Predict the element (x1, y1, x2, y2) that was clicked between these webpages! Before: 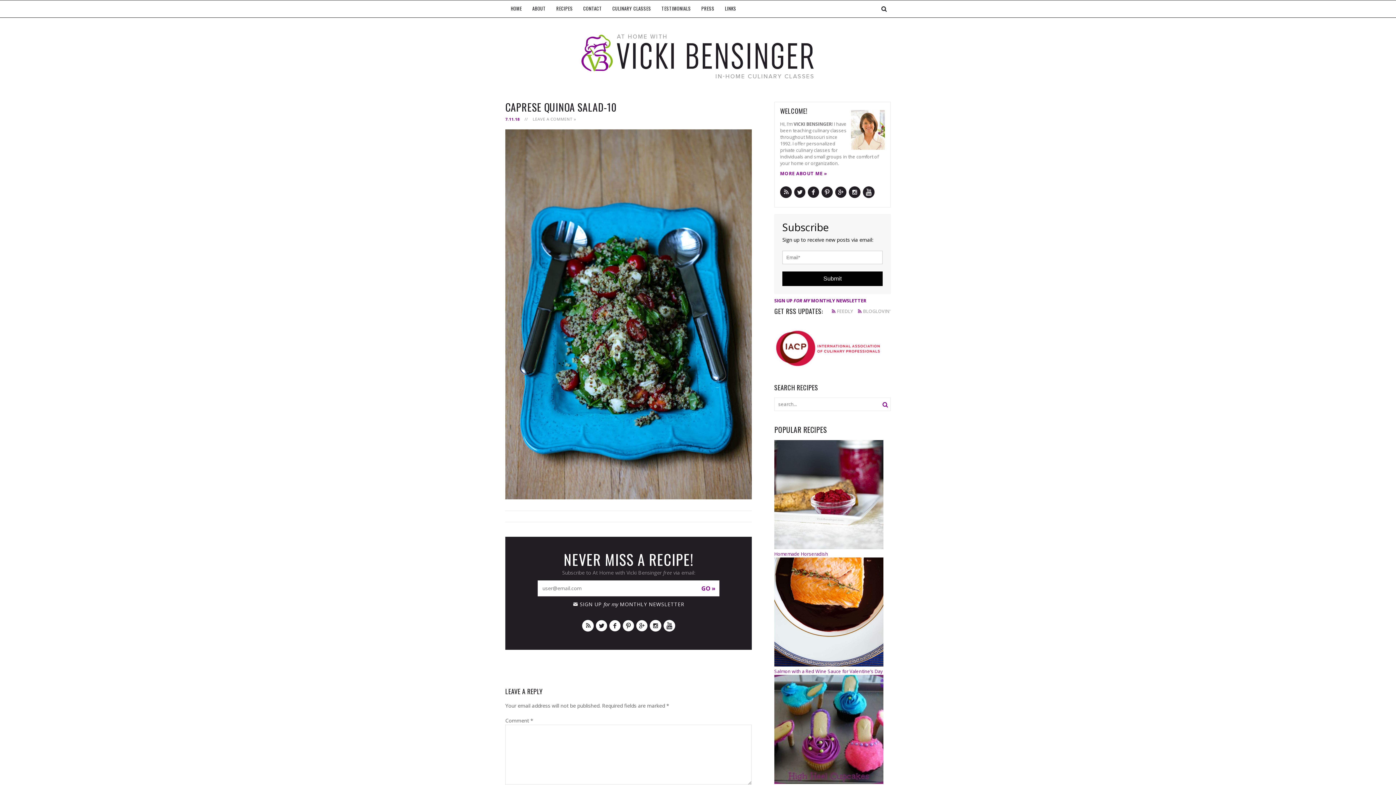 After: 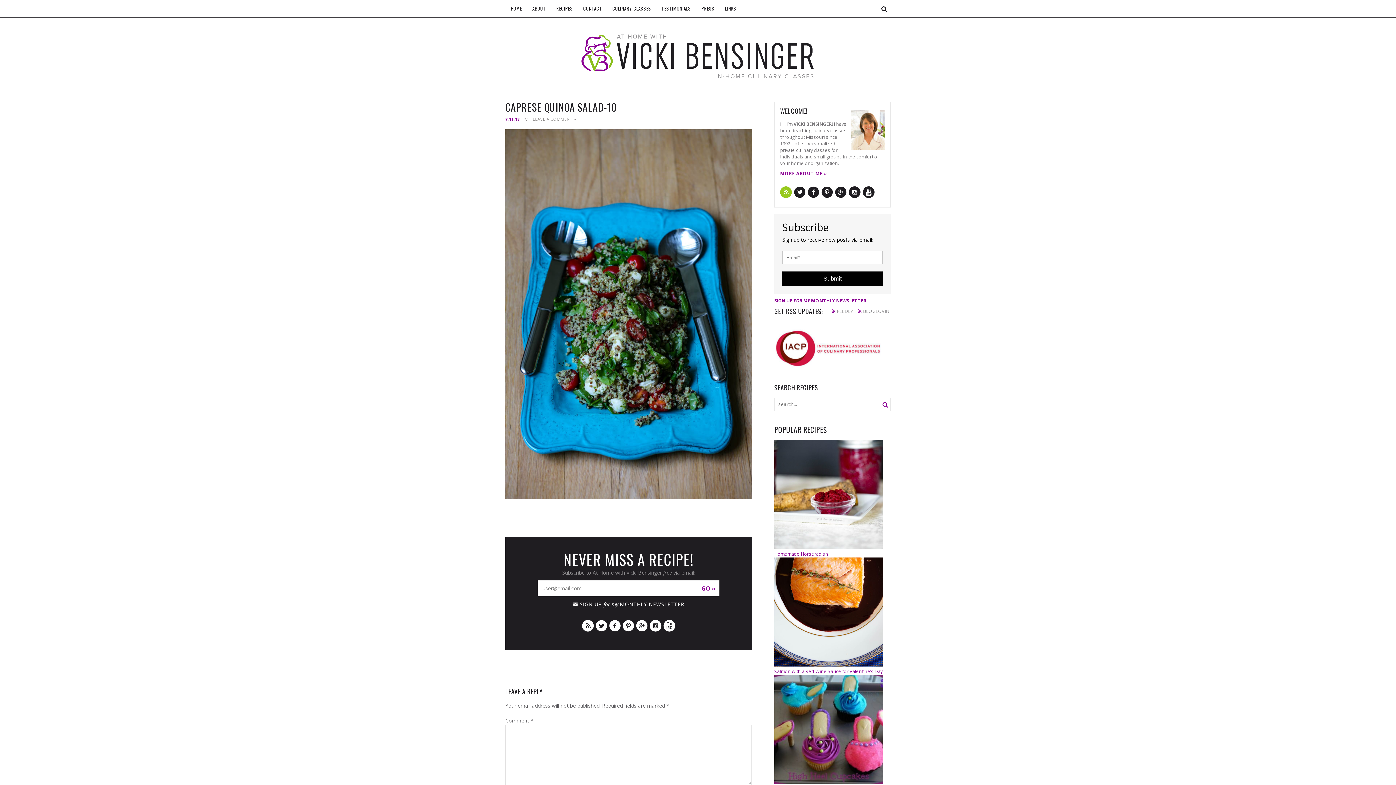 Action: bbox: (780, 184, 792, 199)